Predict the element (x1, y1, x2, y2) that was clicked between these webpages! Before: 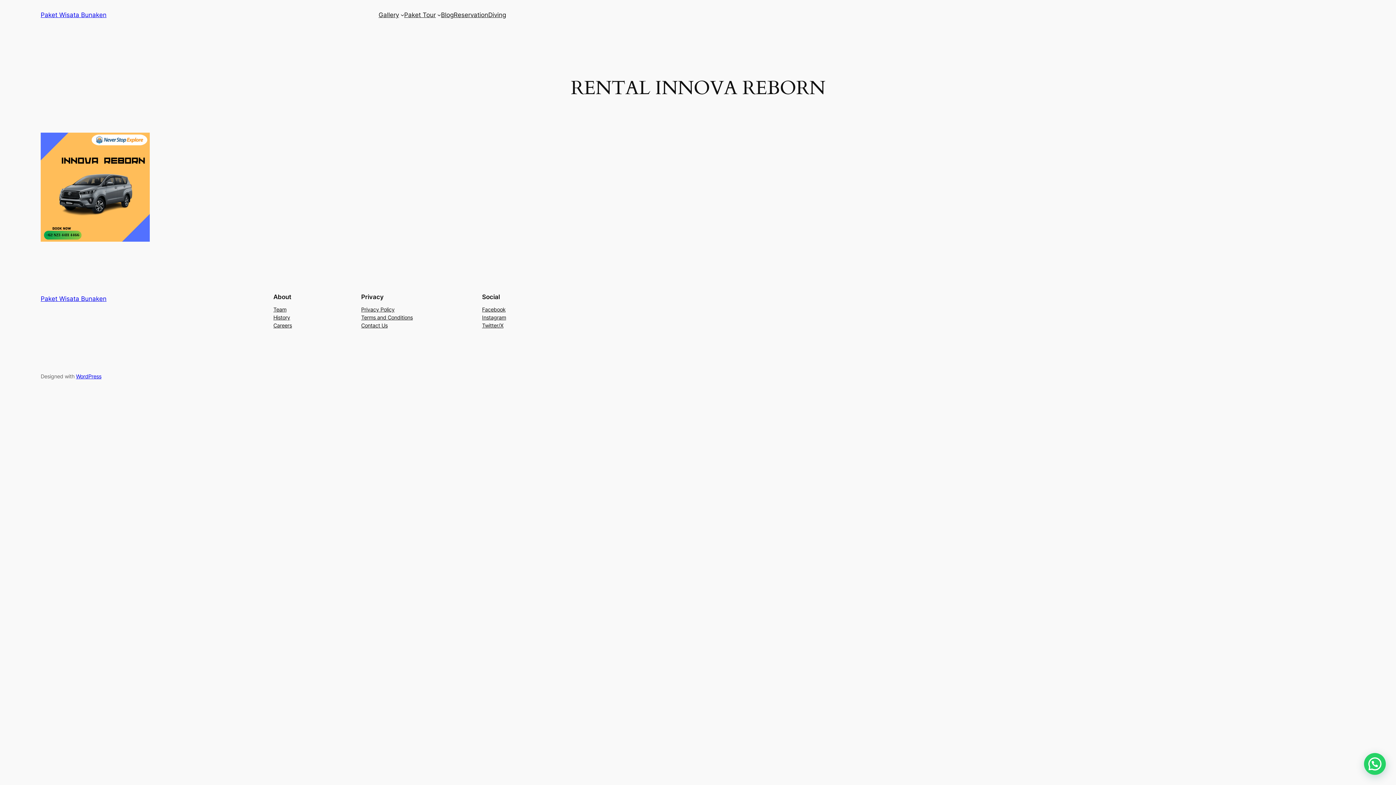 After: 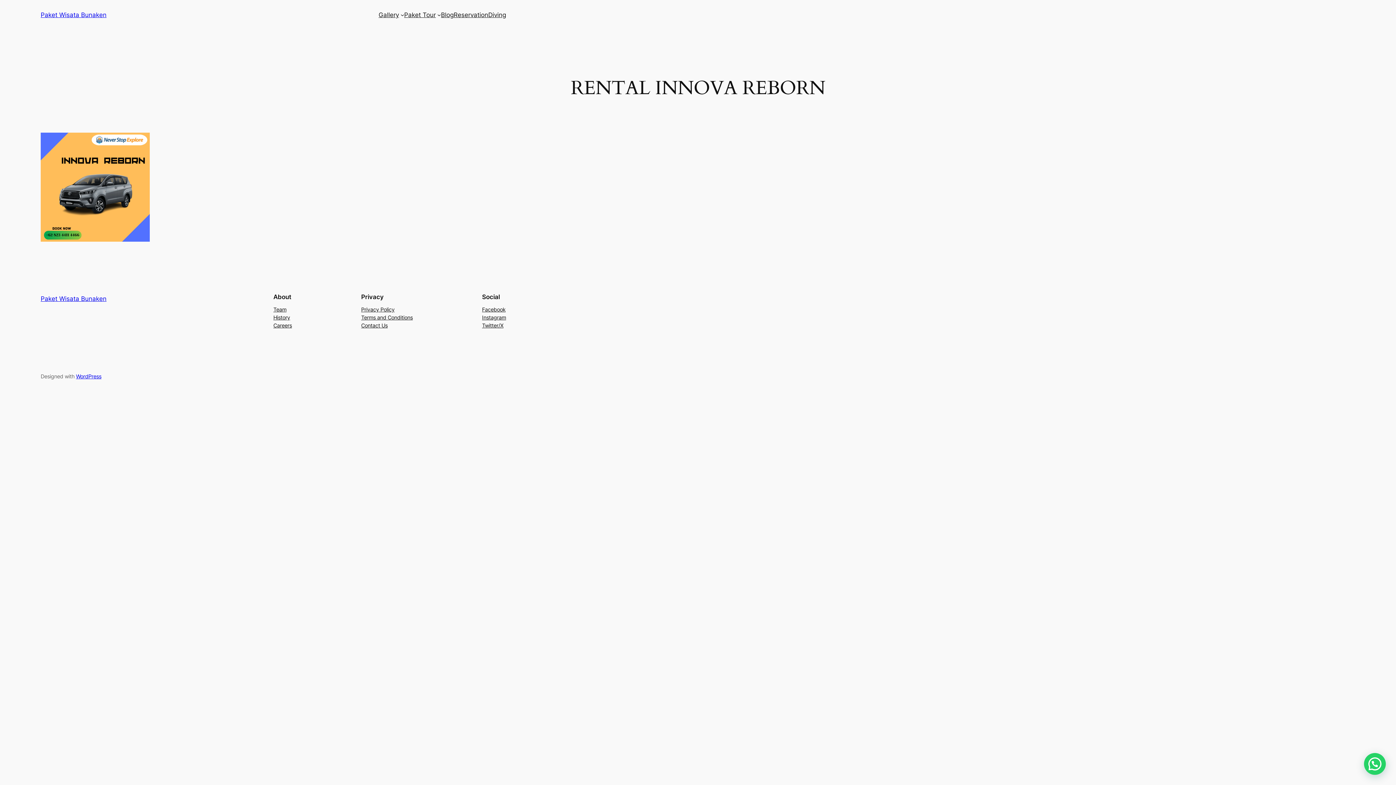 Action: bbox: (361, 313, 412, 321) label: Terms and Conditions